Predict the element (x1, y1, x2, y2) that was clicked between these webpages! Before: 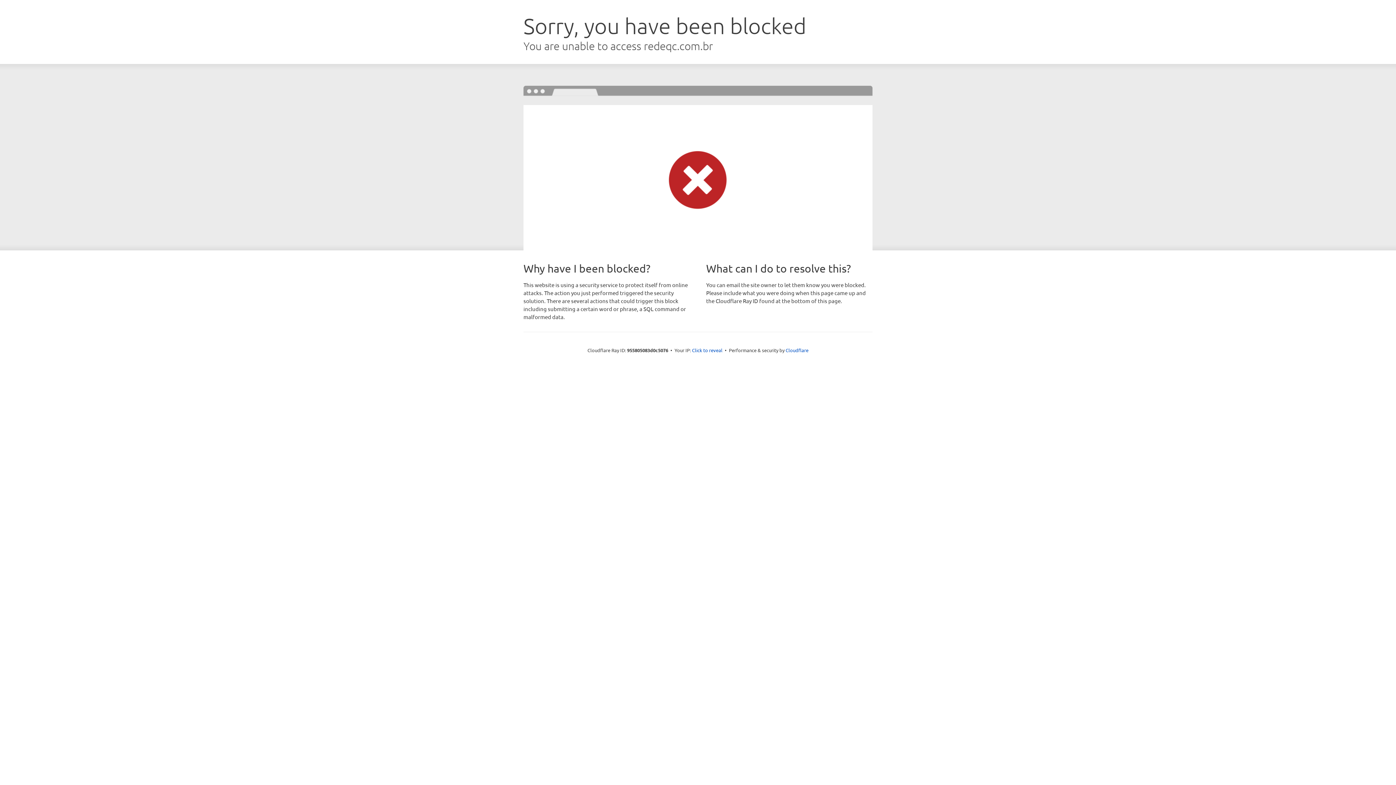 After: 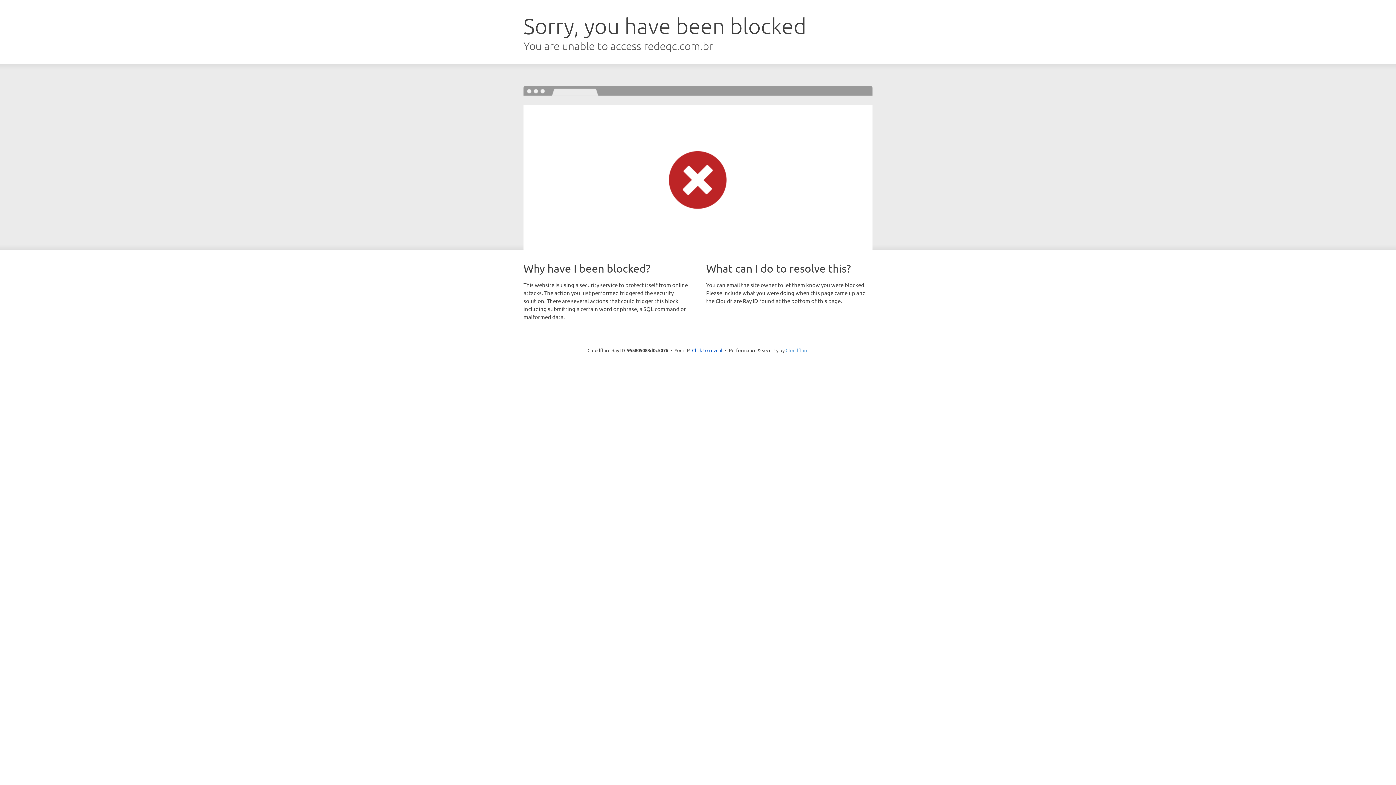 Action: label: Cloudflare bbox: (785, 347, 808, 353)